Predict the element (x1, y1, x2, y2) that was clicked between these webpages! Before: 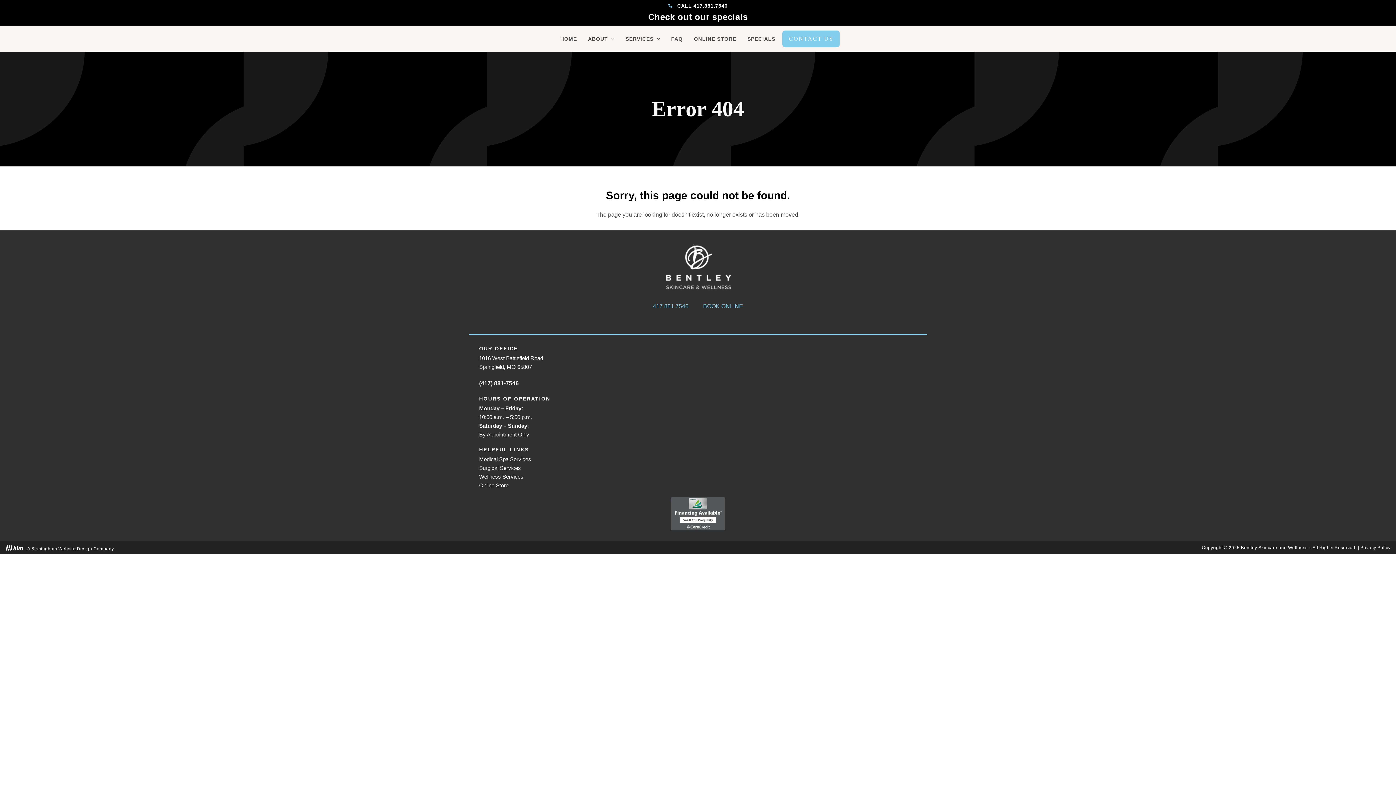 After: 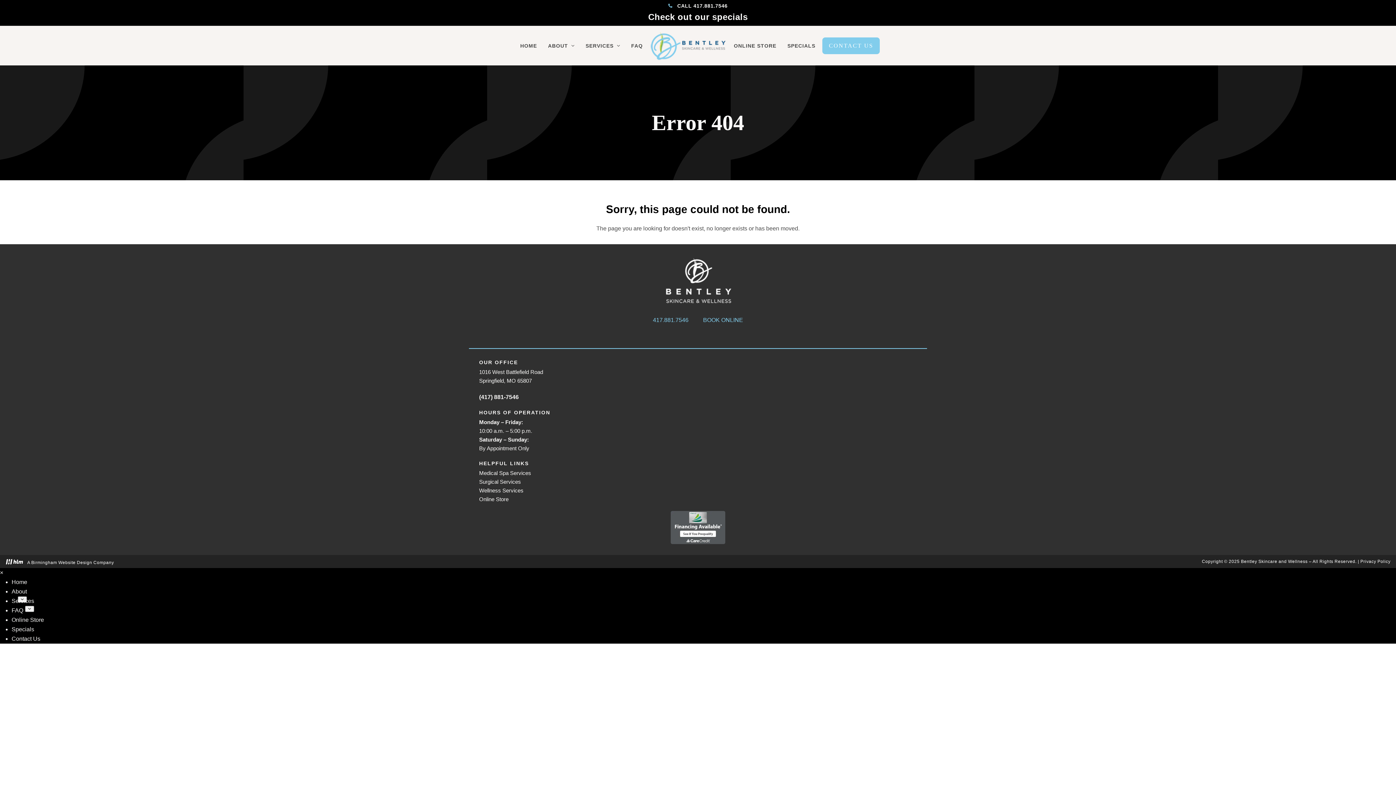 Action: bbox: (670, 510, 725, 516)